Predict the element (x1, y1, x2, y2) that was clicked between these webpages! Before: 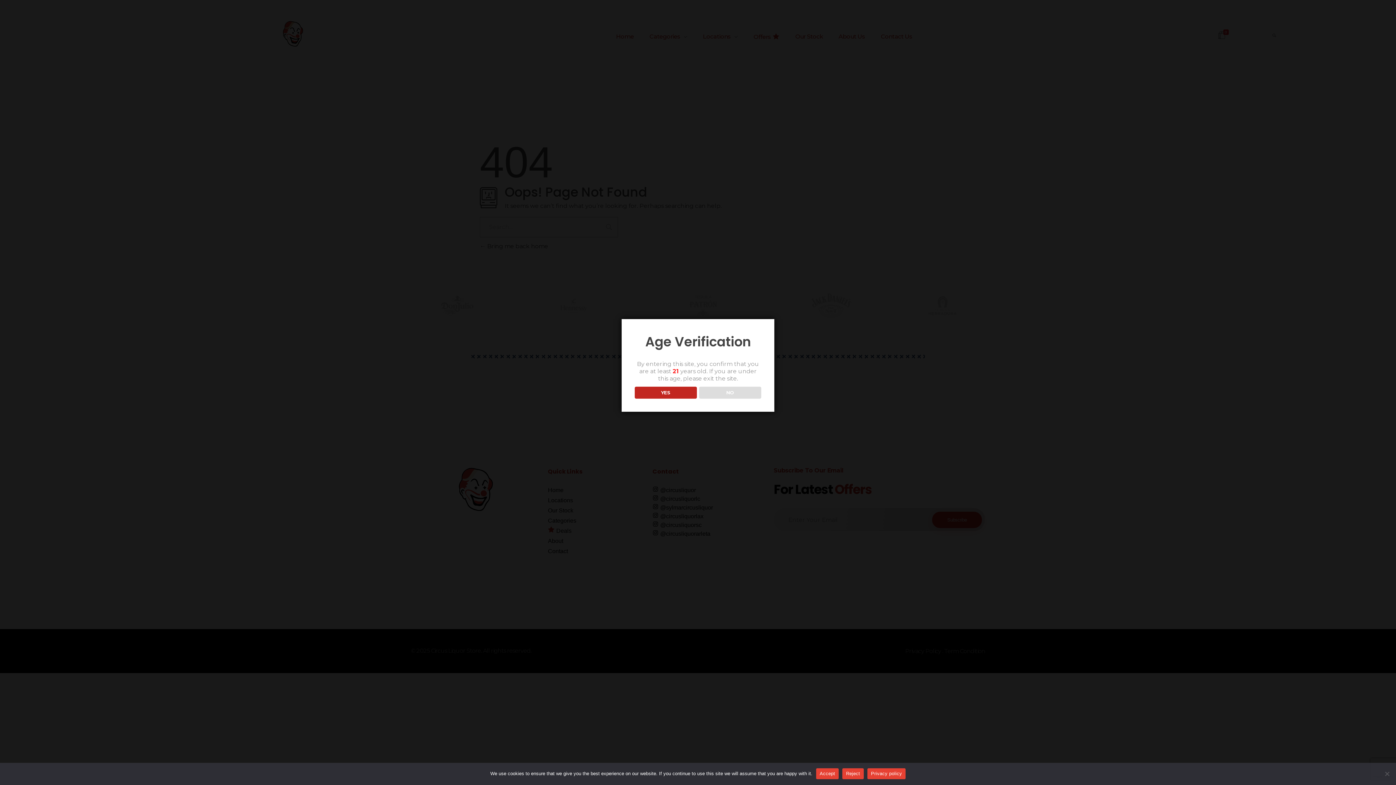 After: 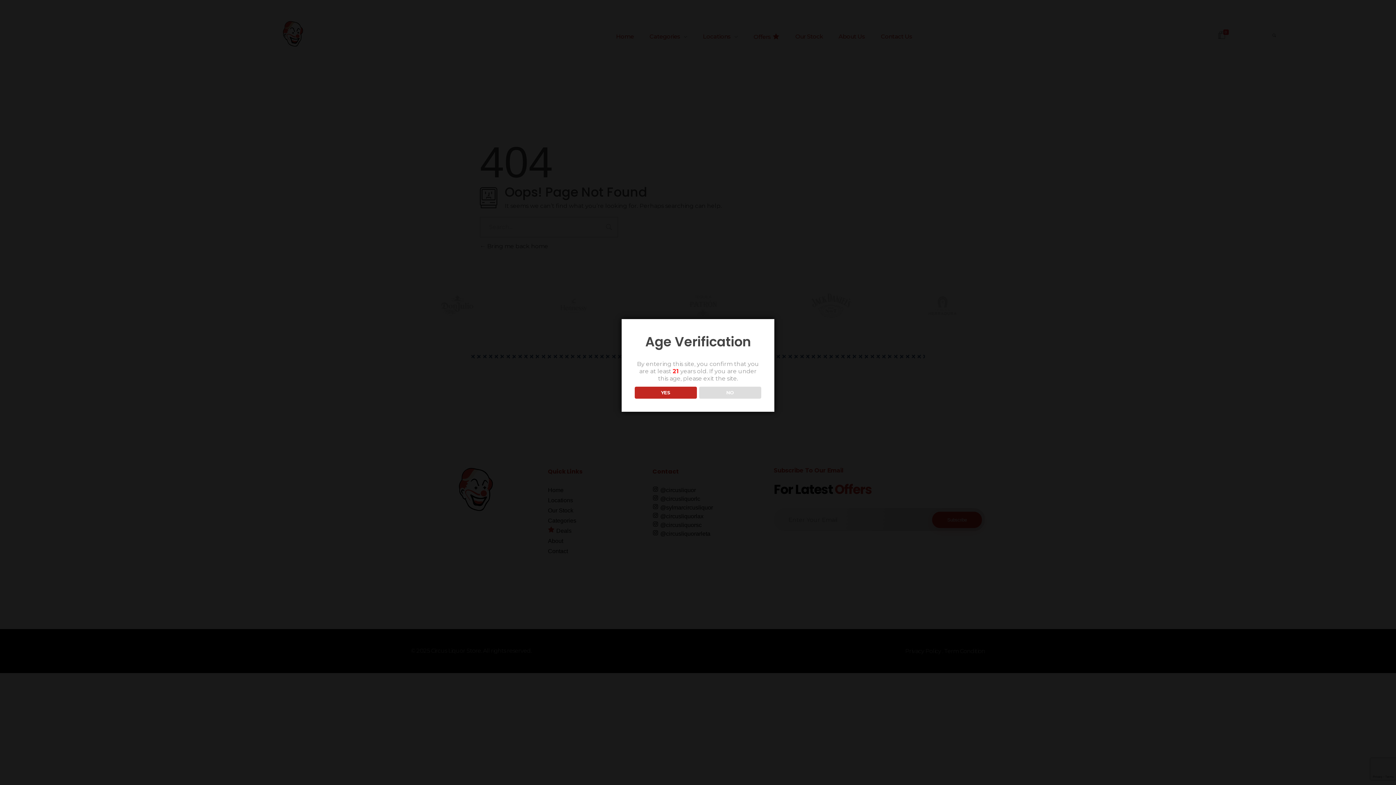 Action: label: Reject bbox: (842, 768, 863, 779)